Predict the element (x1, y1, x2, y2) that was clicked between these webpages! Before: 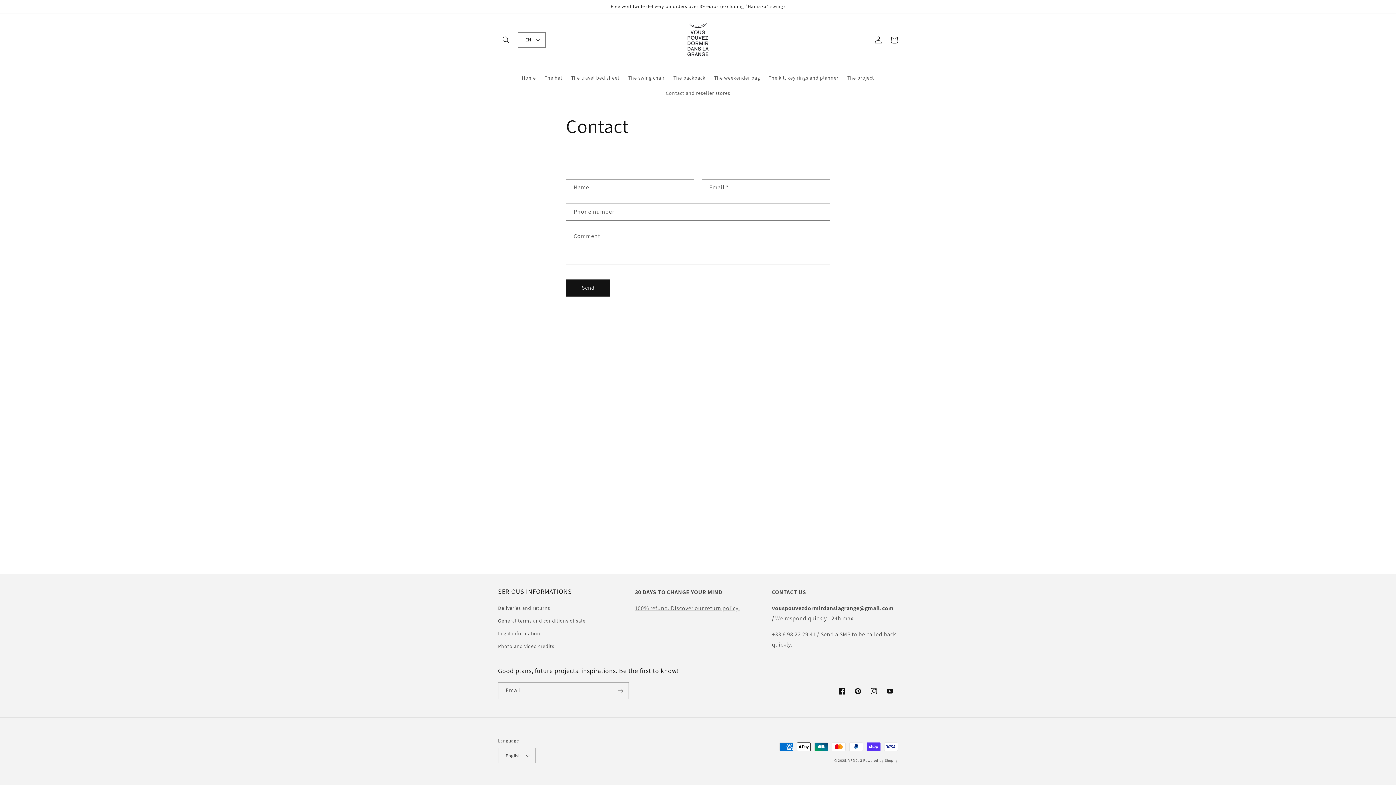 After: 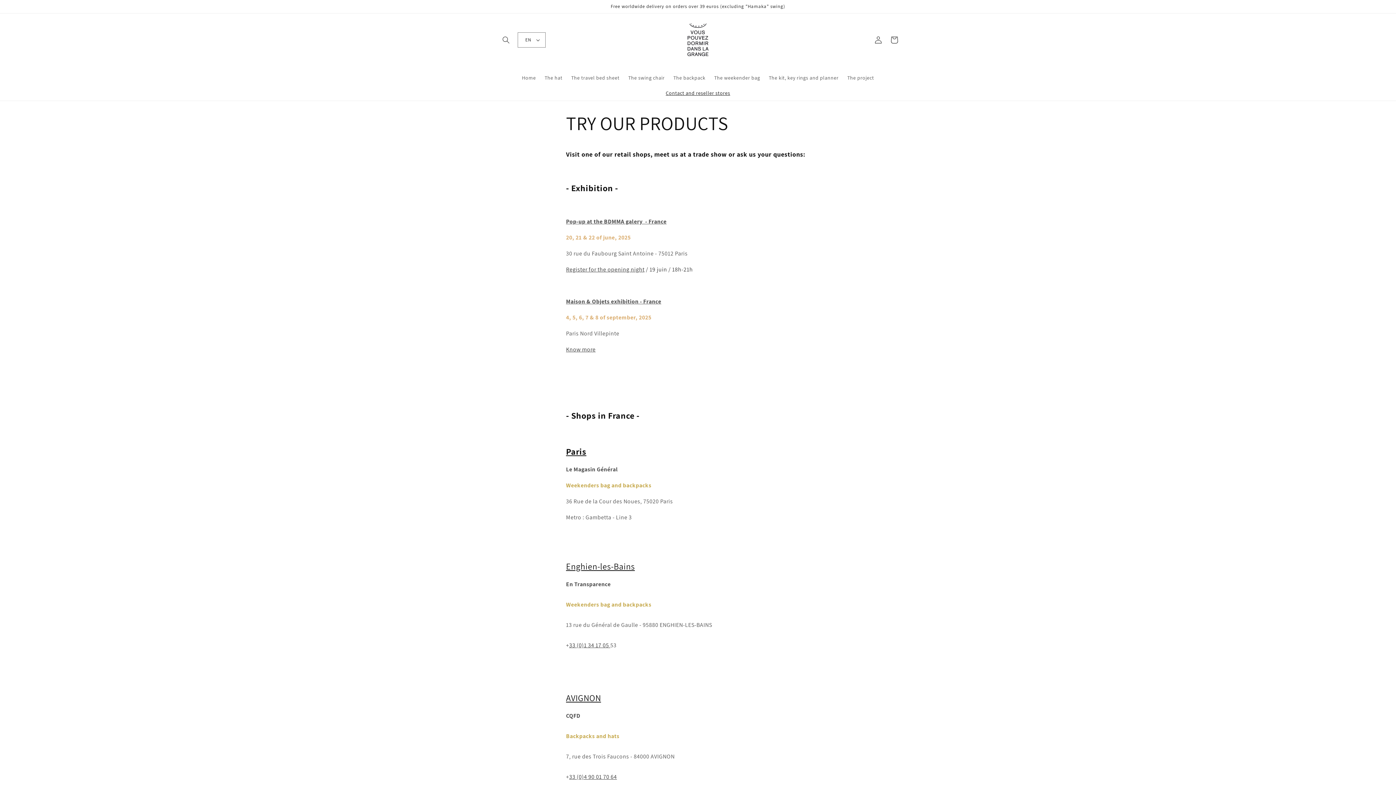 Action: bbox: (661, 85, 734, 100) label: Contact and reseller stores